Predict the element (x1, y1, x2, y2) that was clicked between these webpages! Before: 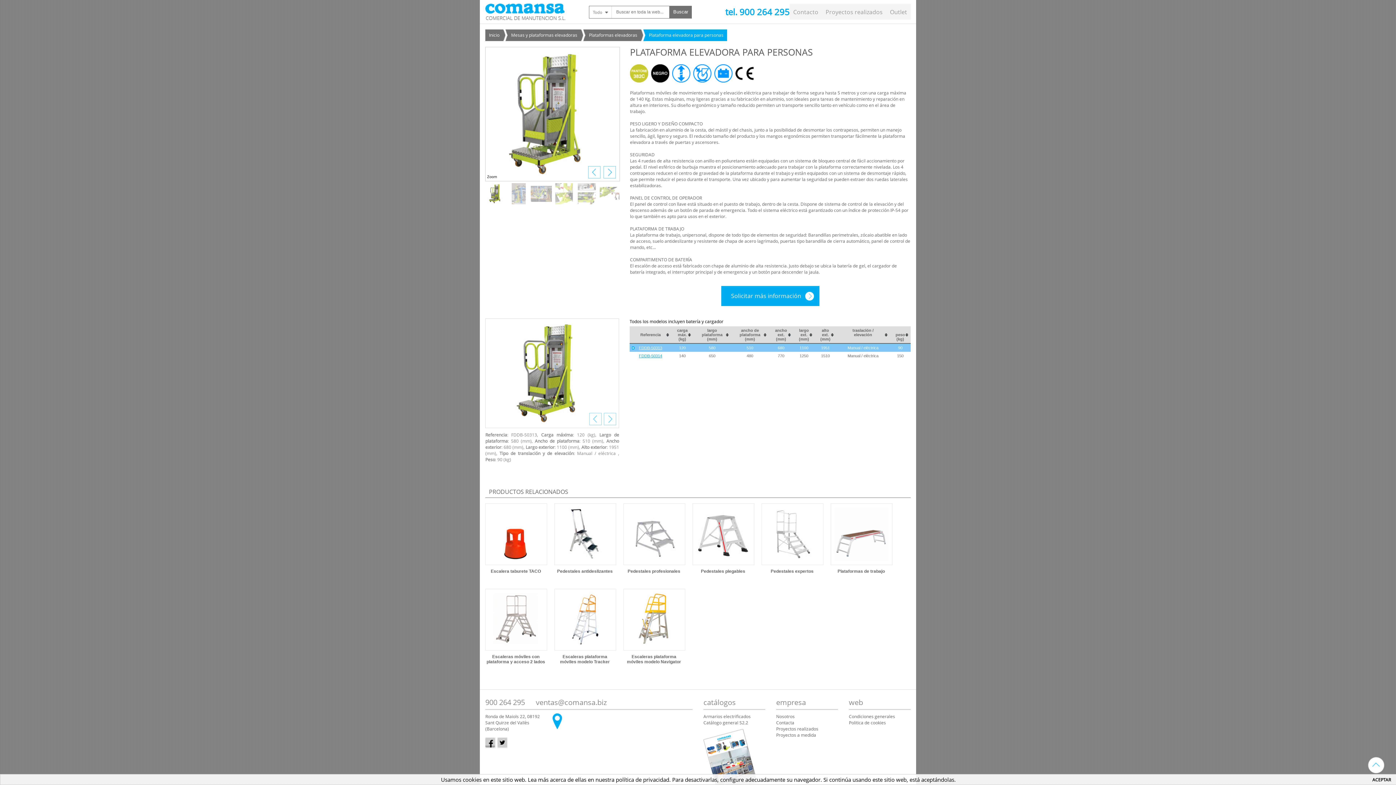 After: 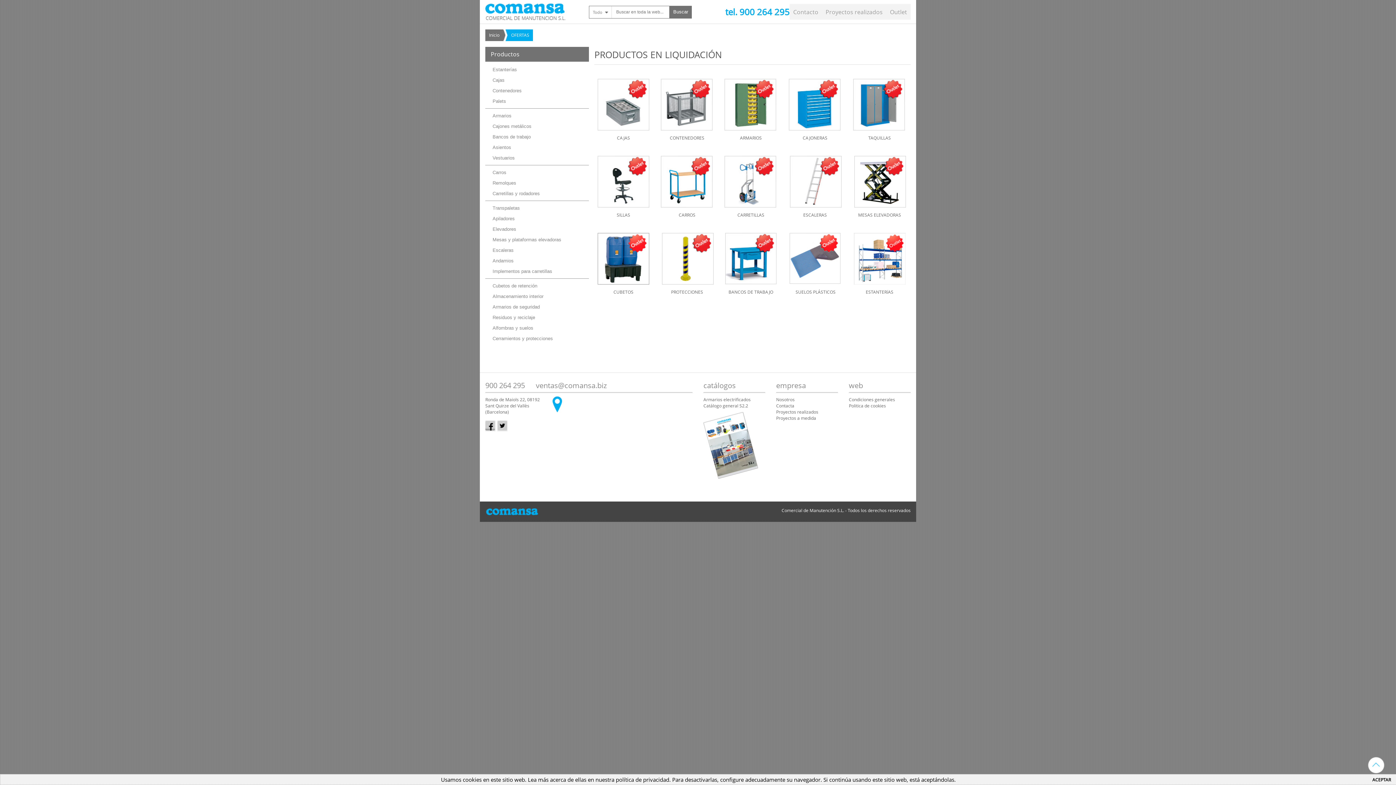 Action: bbox: (886, 4, 910, 19) label: Outlet